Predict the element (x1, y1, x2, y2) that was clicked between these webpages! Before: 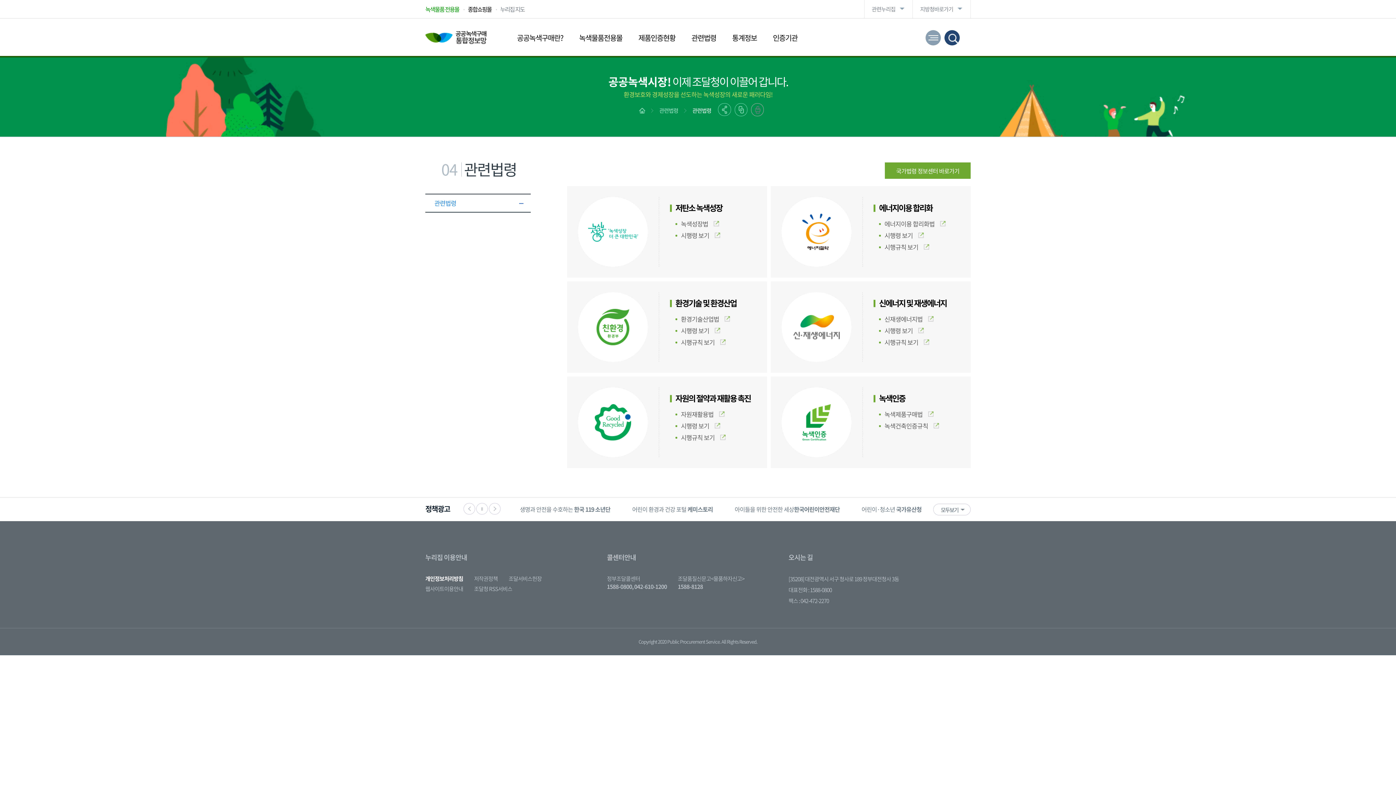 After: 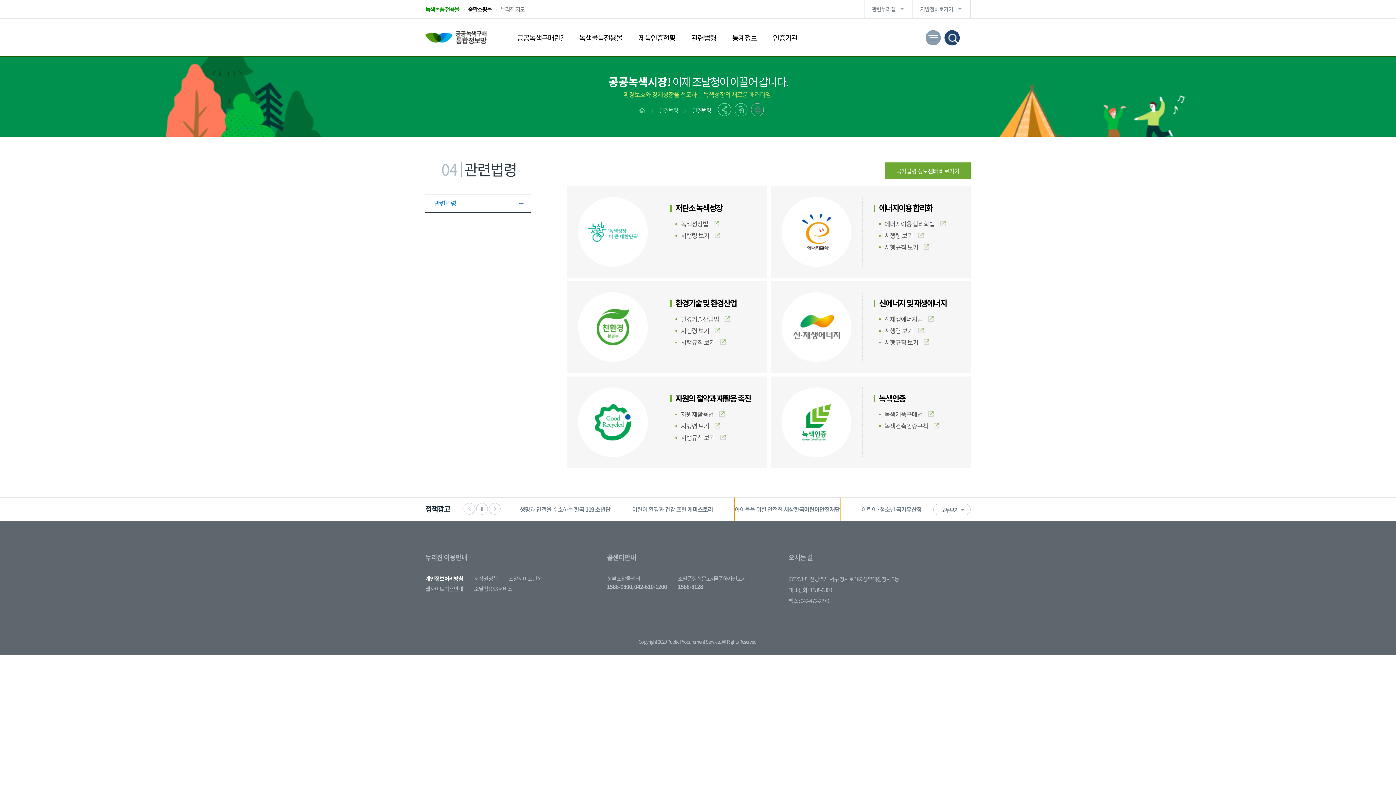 Action: bbox: (734, 497, 840, 521) label: 아이들을 위한 안전한 세상한국어린이안전재단